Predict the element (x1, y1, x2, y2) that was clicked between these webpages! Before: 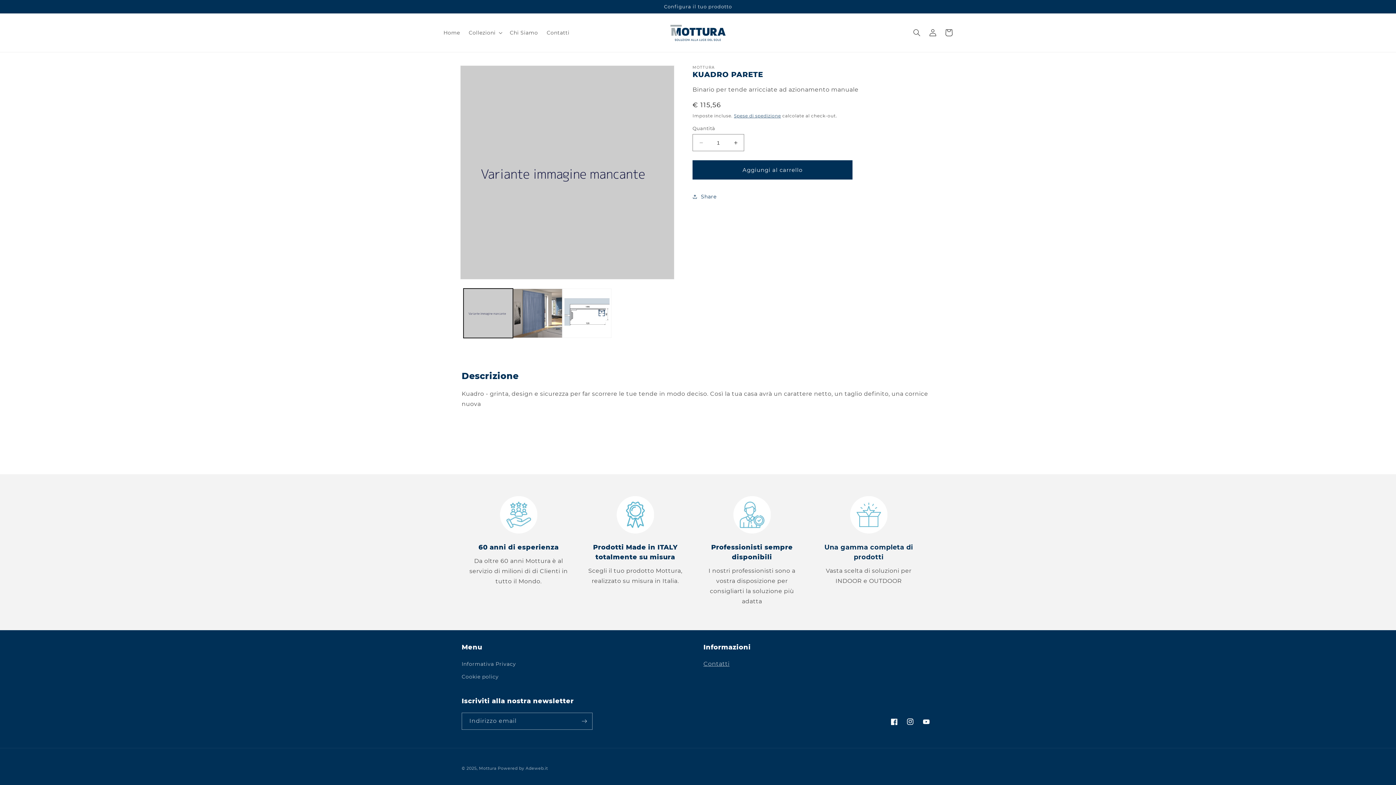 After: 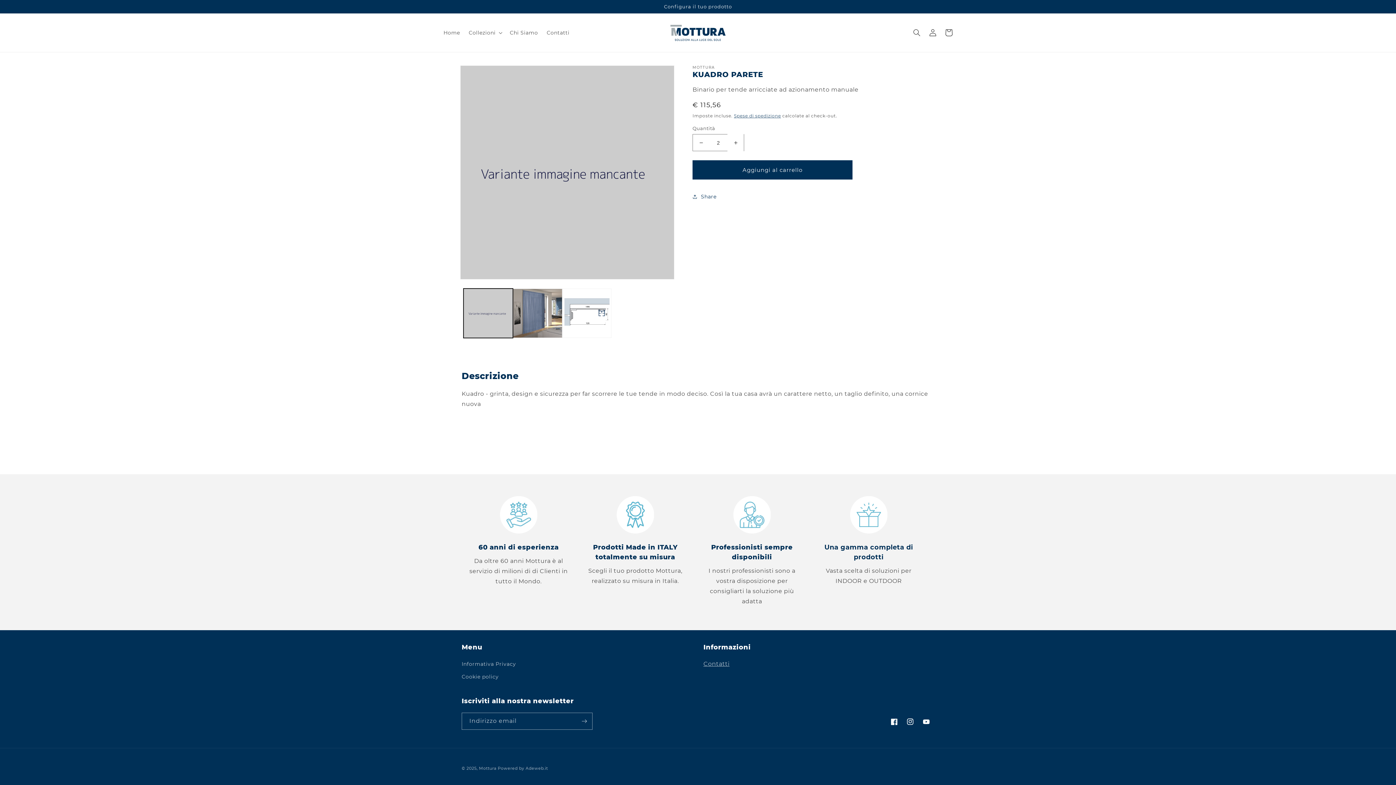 Action: label: Aumenta quantità per KUADRO PARETE bbox: (727, 134, 744, 151)